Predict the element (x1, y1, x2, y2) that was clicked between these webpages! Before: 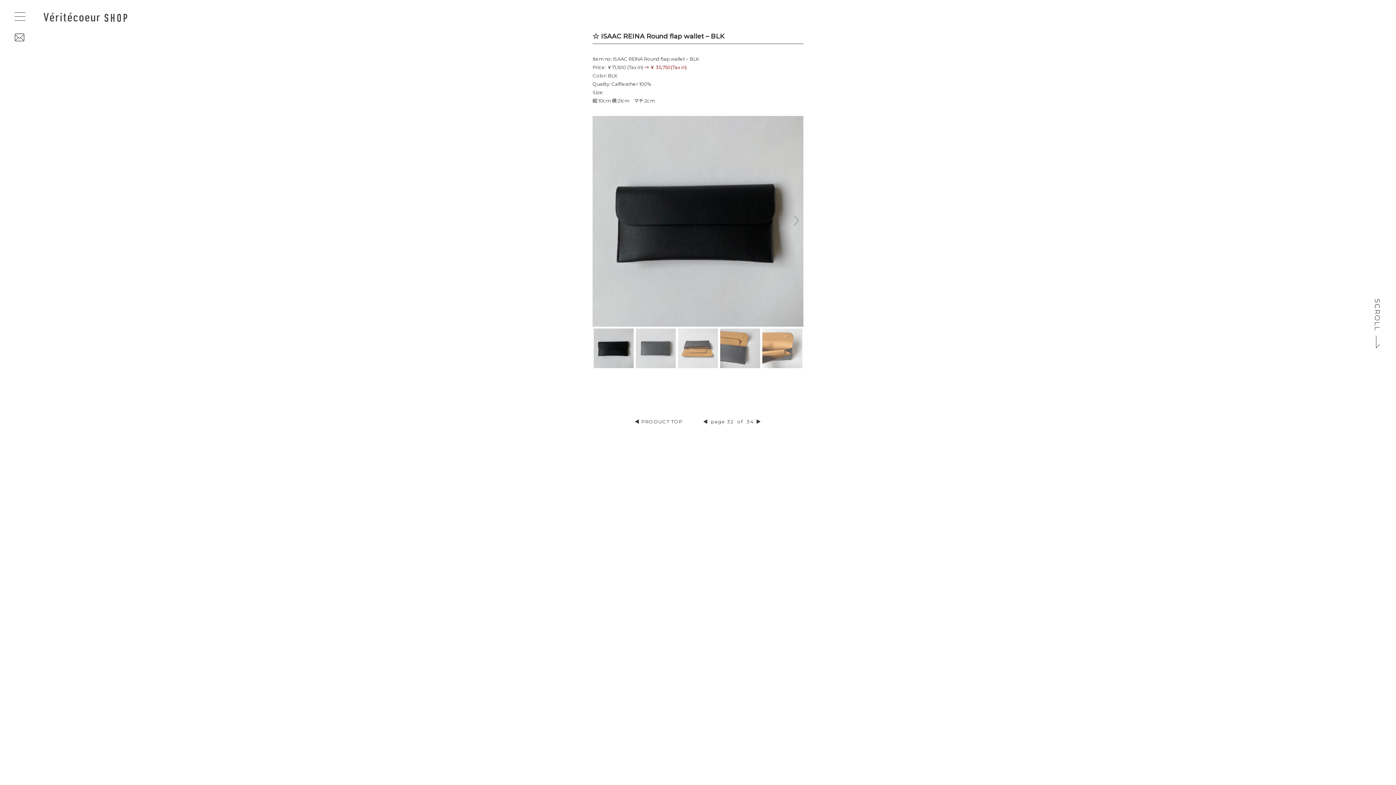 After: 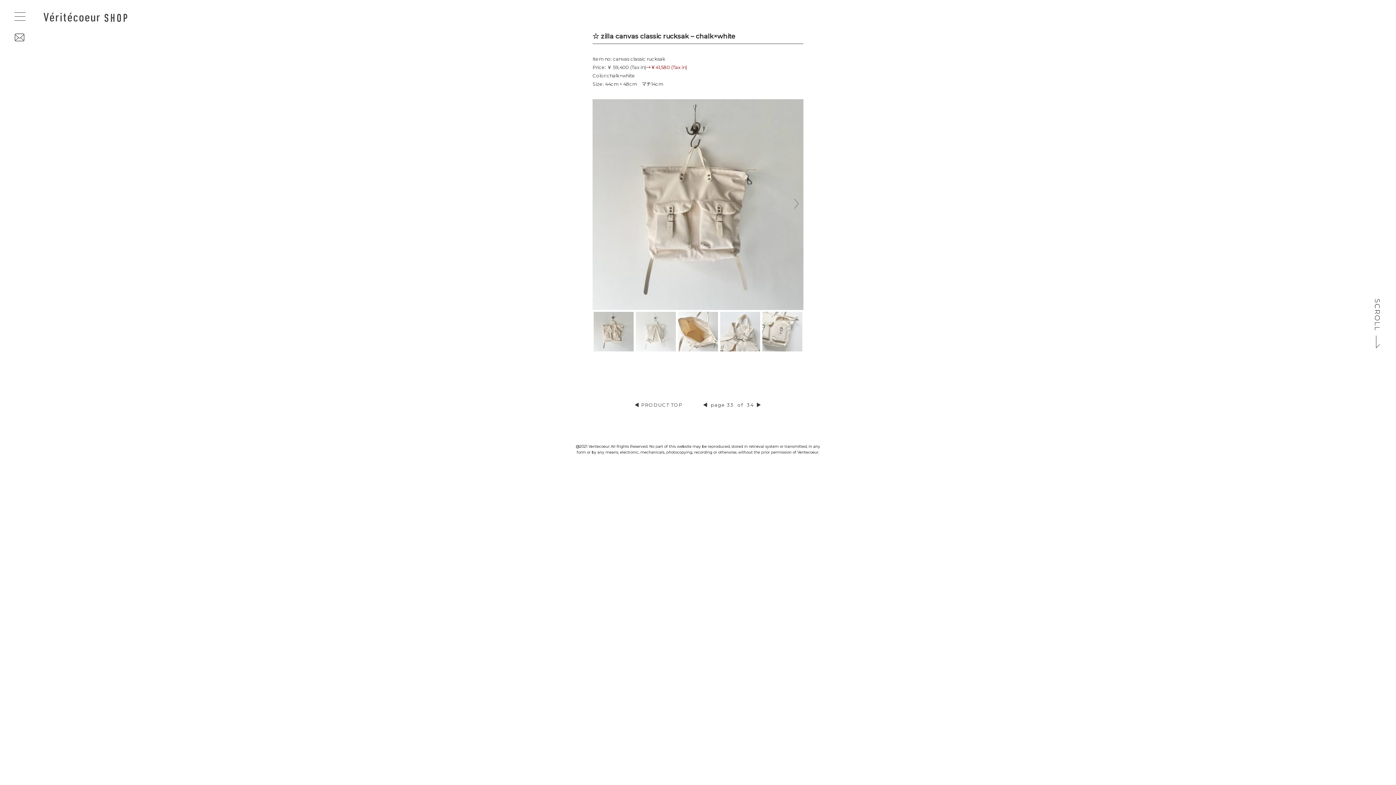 Action: label: ▶︎ bbox: (756, 418, 761, 424)